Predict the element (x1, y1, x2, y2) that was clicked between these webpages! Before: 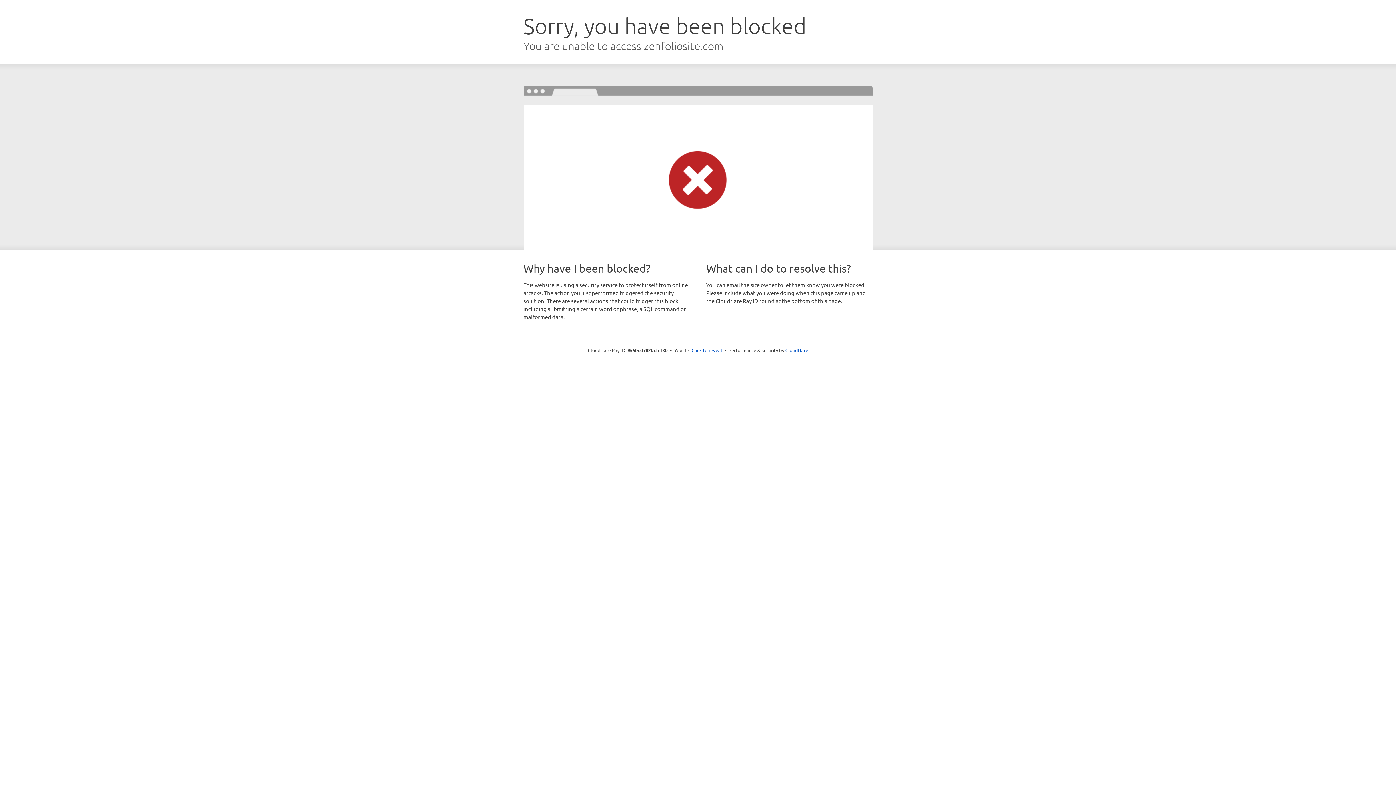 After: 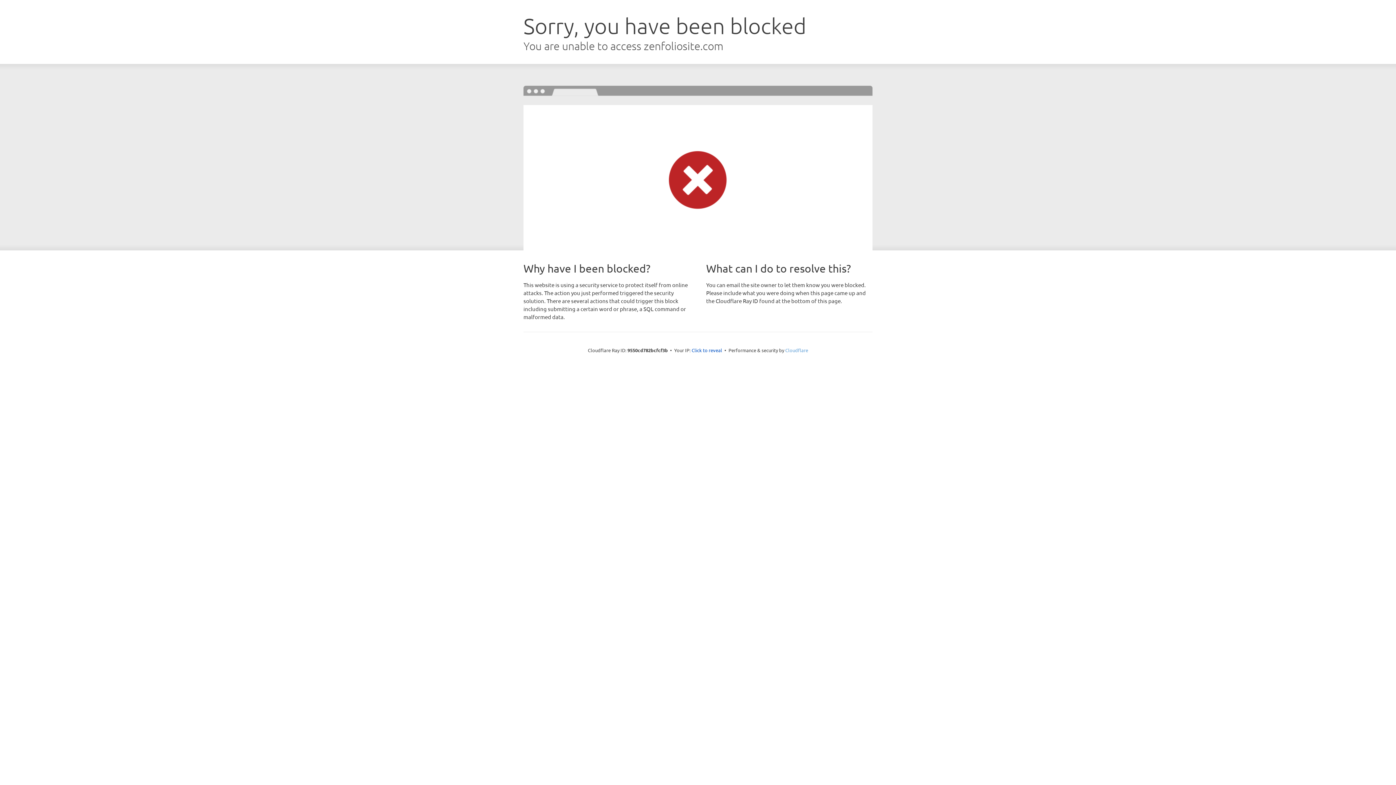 Action: label: Cloudflare bbox: (785, 347, 808, 353)